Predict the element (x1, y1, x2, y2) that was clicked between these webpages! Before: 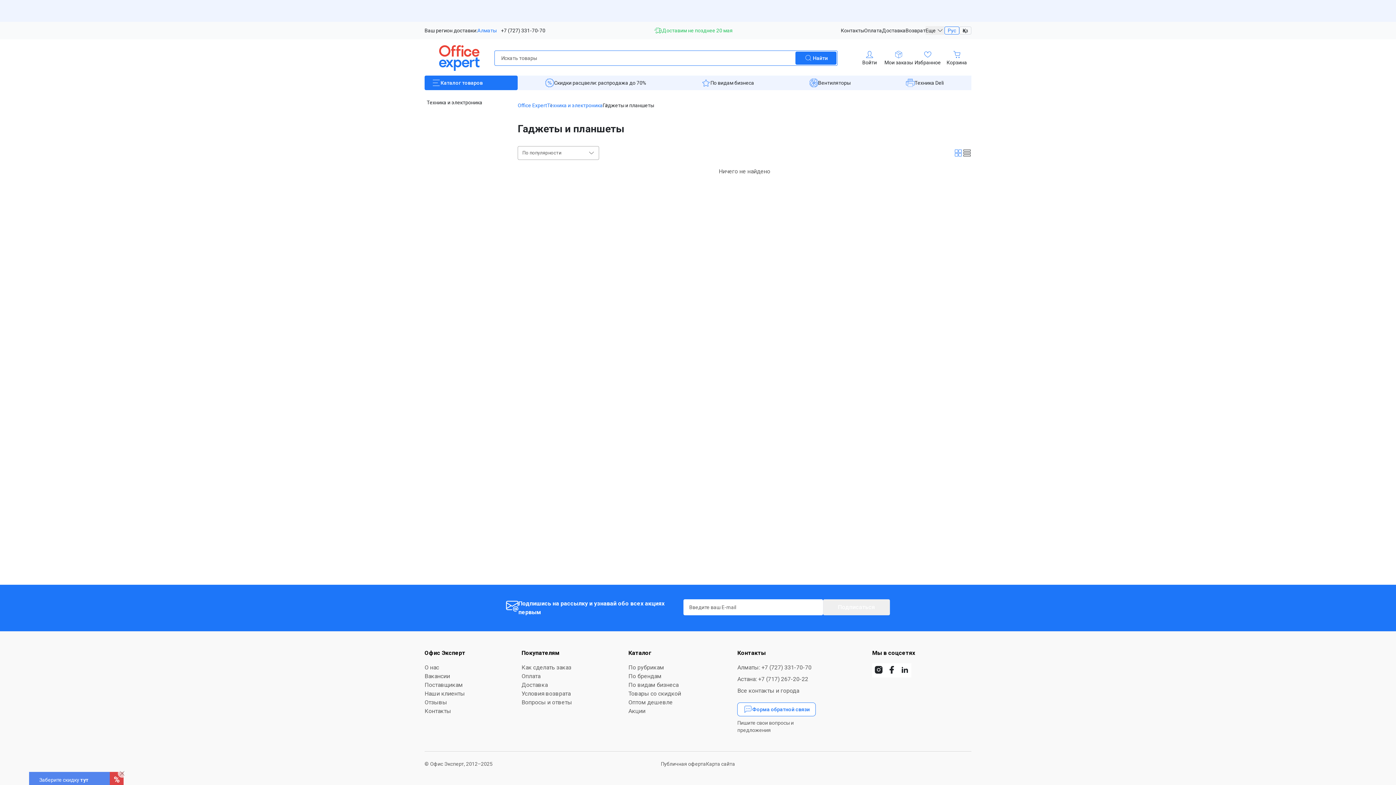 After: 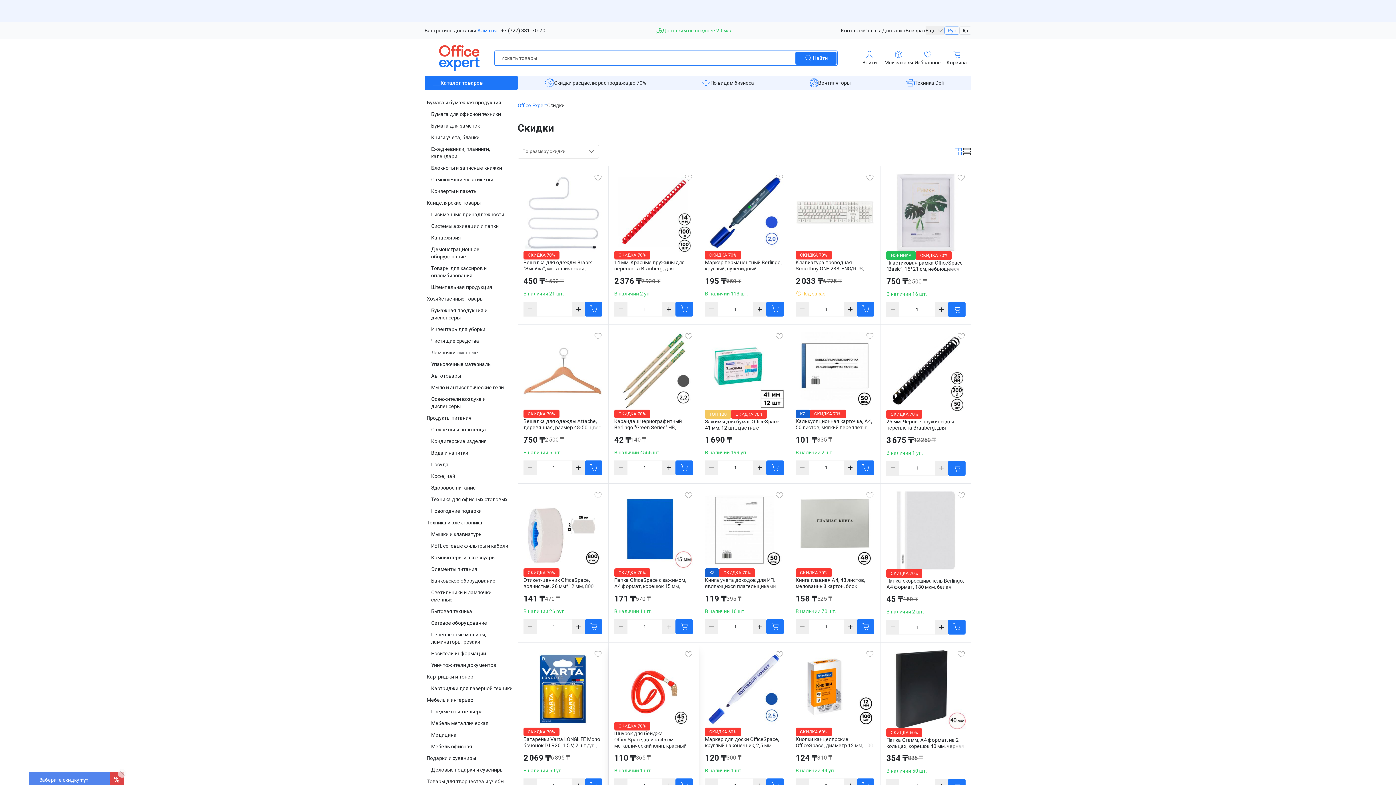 Action: label: Товары со скидкой bbox: (628, 690, 681, 697)